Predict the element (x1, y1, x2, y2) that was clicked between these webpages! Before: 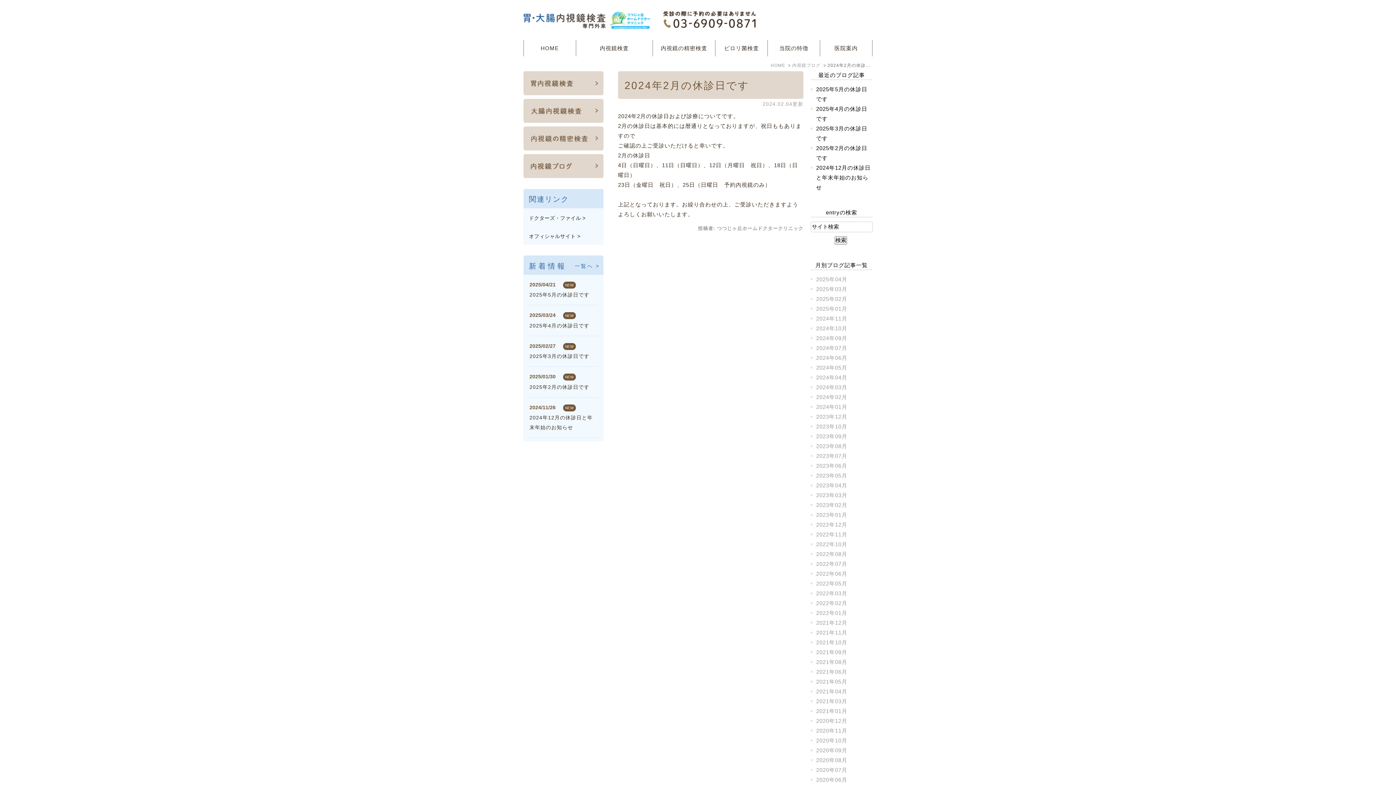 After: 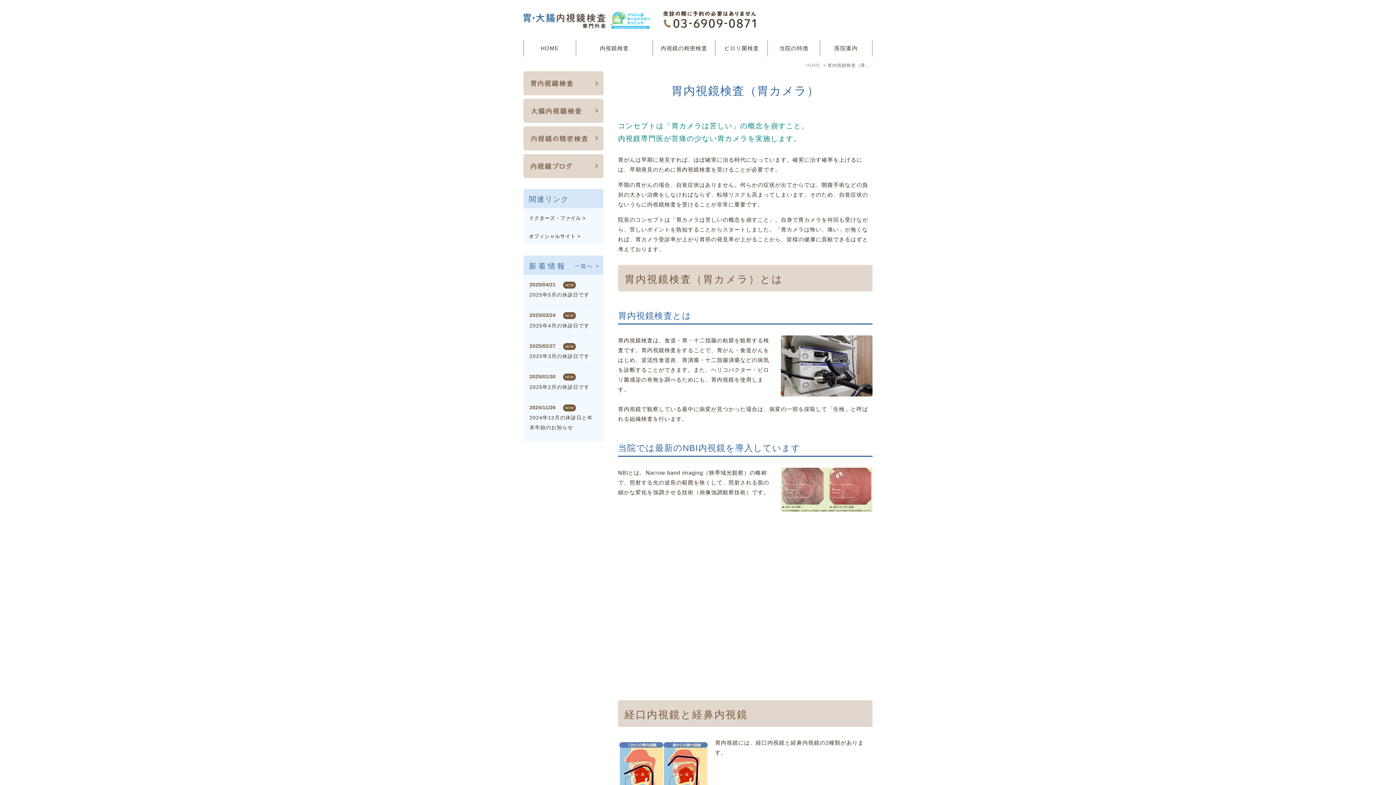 Action: bbox: (523, 73, 603, 79)